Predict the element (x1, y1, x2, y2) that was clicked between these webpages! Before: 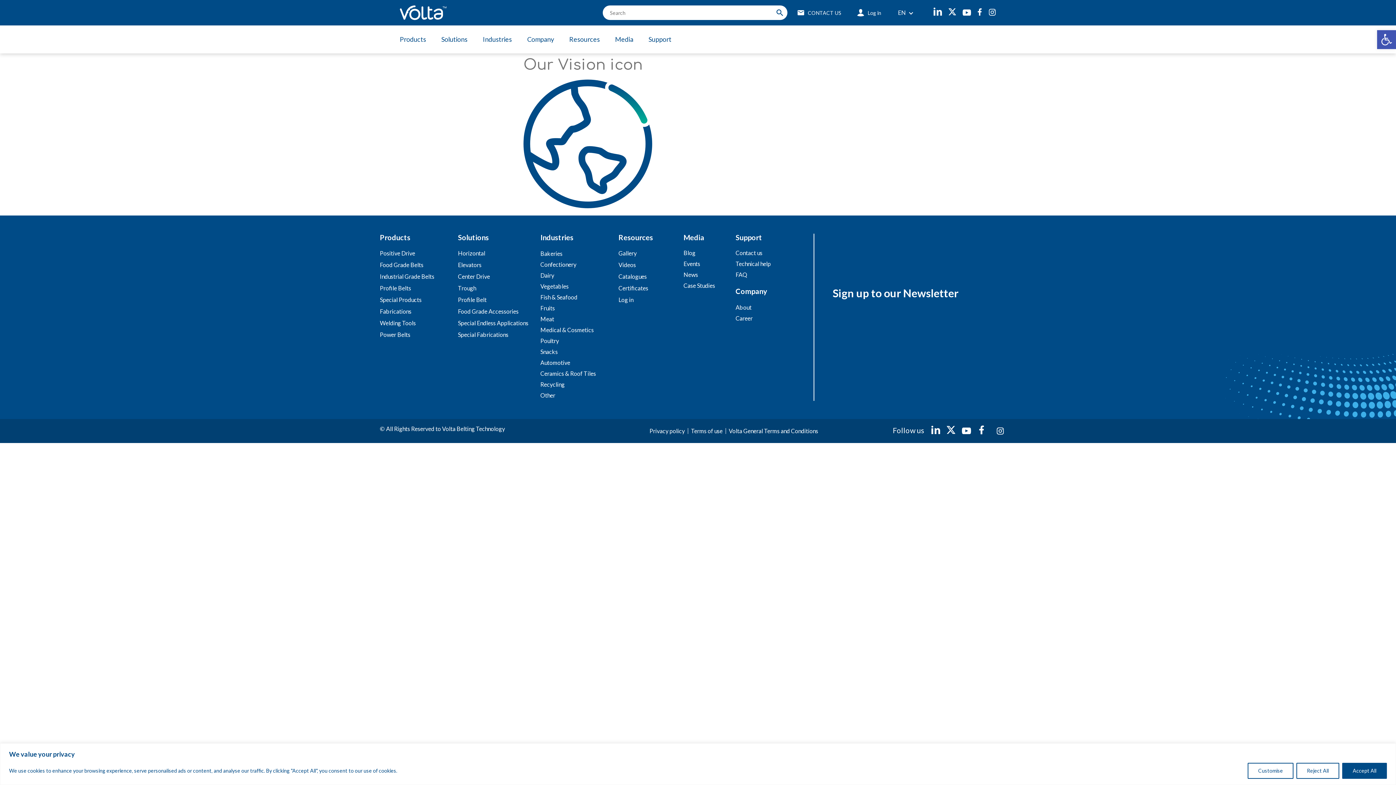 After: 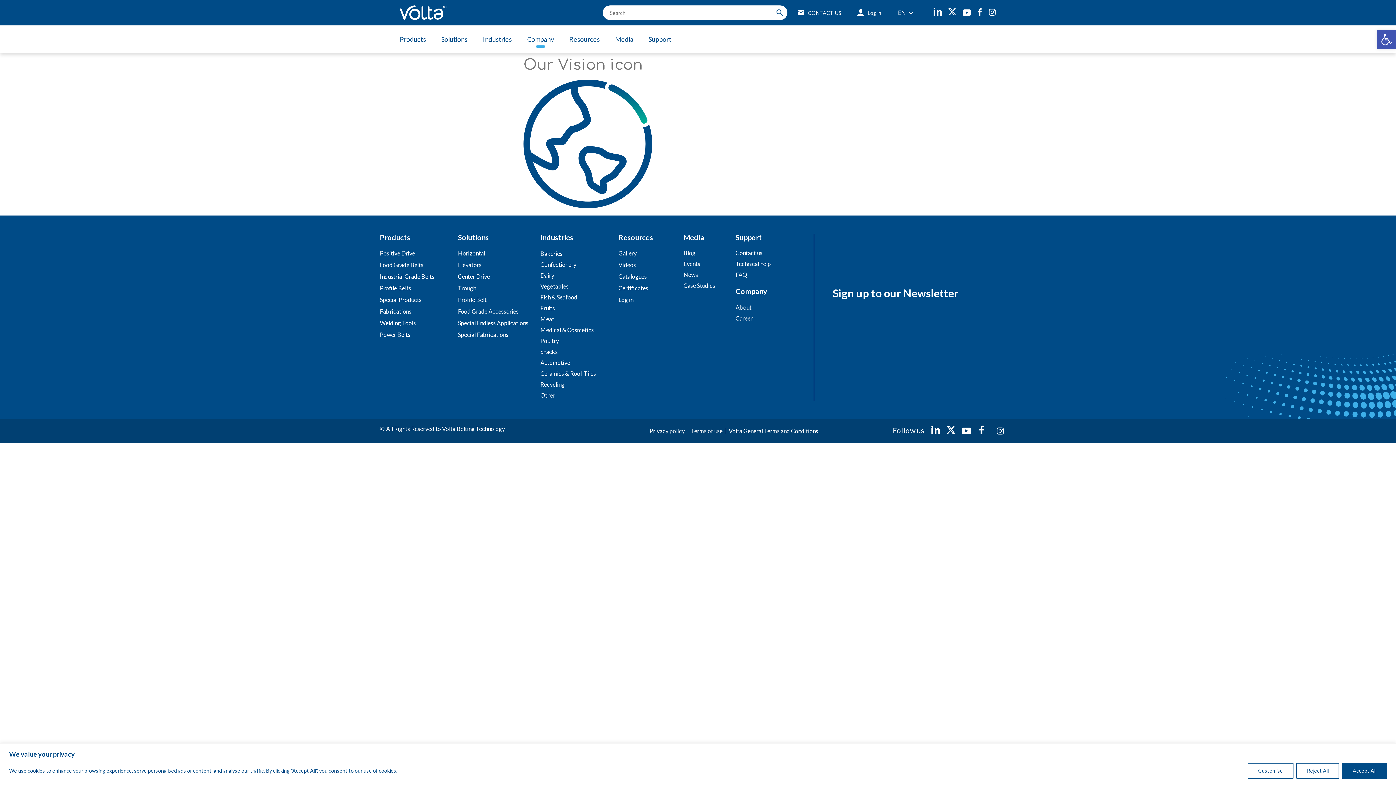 Action: label: Company bbox: (519, 31, 561, 47)